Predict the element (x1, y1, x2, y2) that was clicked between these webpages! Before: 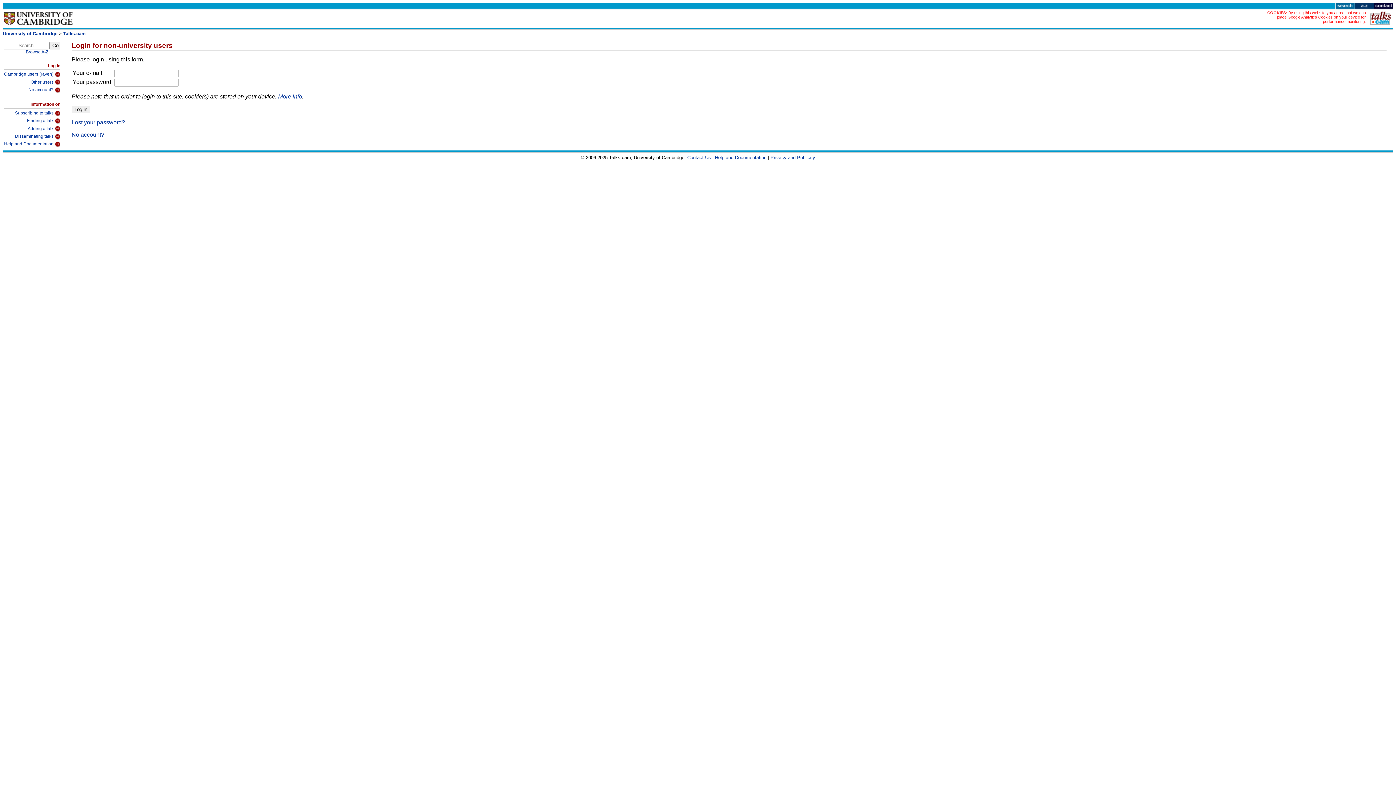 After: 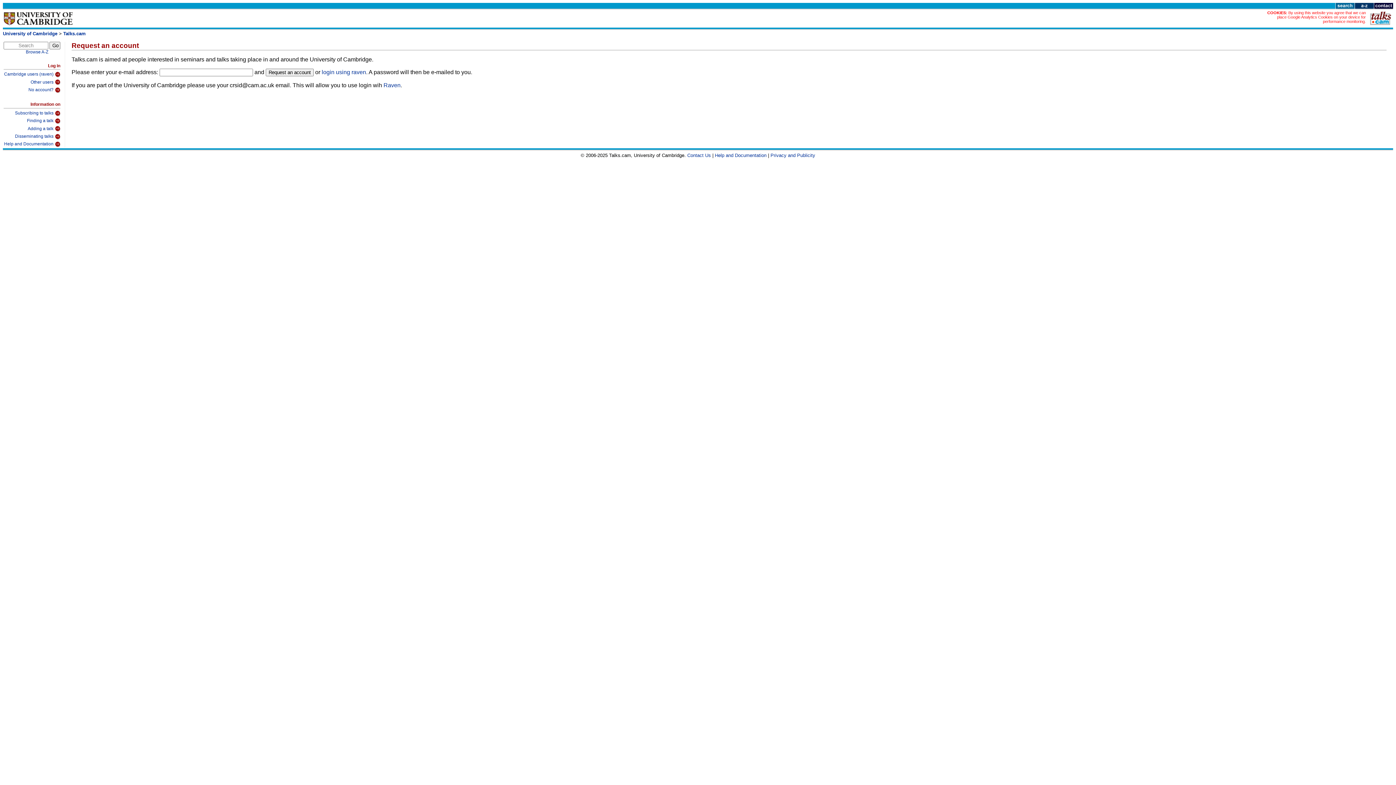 Action: label: No account? bbox: (71, 131, 104, 137)